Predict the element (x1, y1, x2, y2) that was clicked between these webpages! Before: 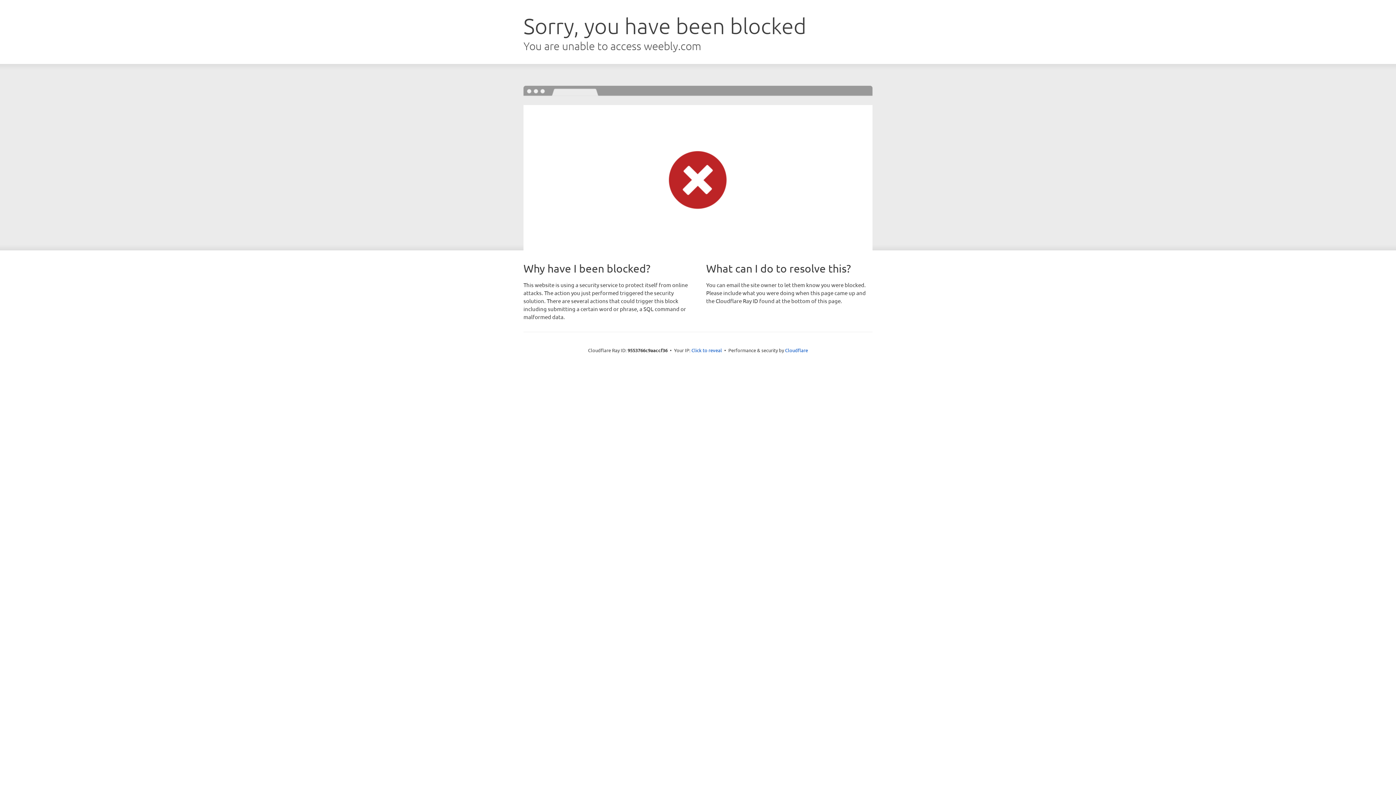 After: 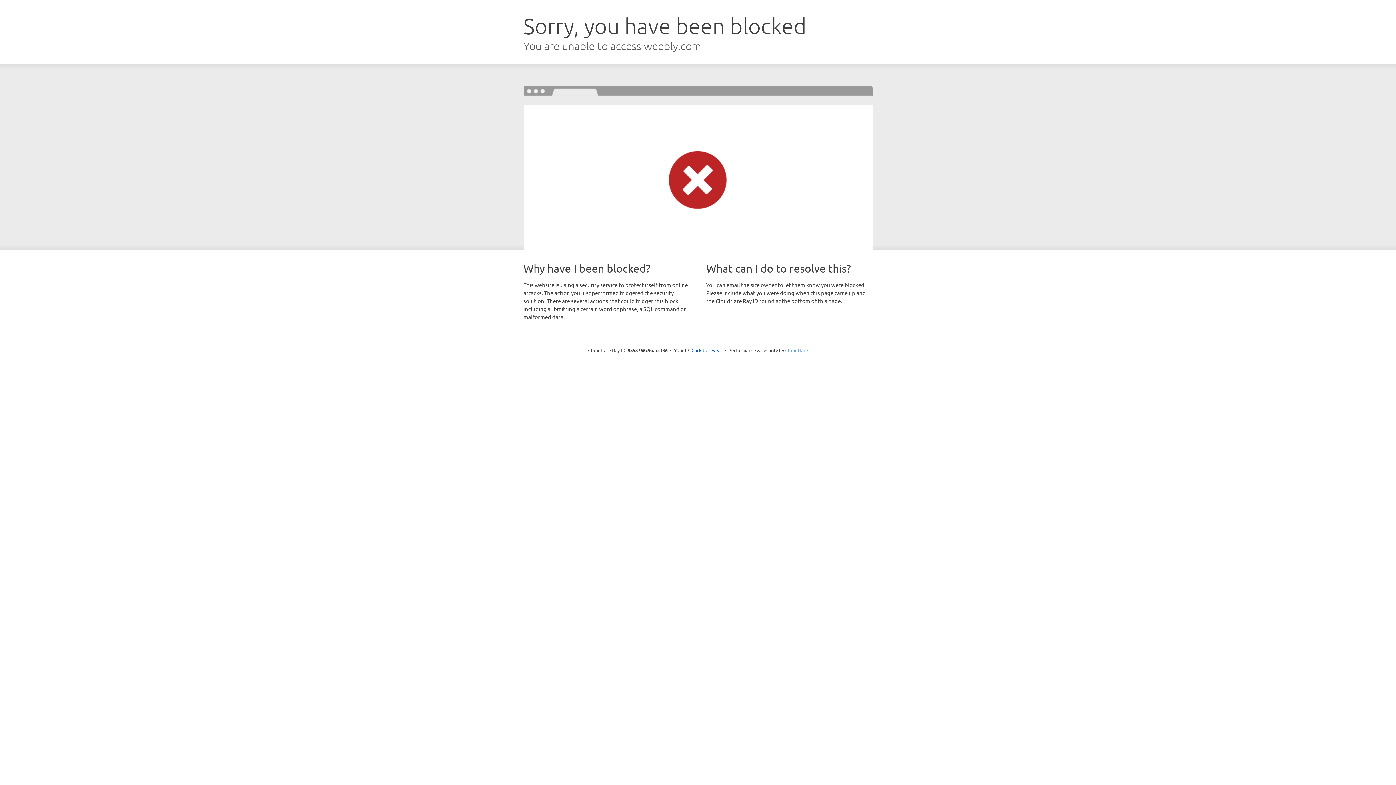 Action: label: Cloudflare bbox: (785, 347, 808, 353)